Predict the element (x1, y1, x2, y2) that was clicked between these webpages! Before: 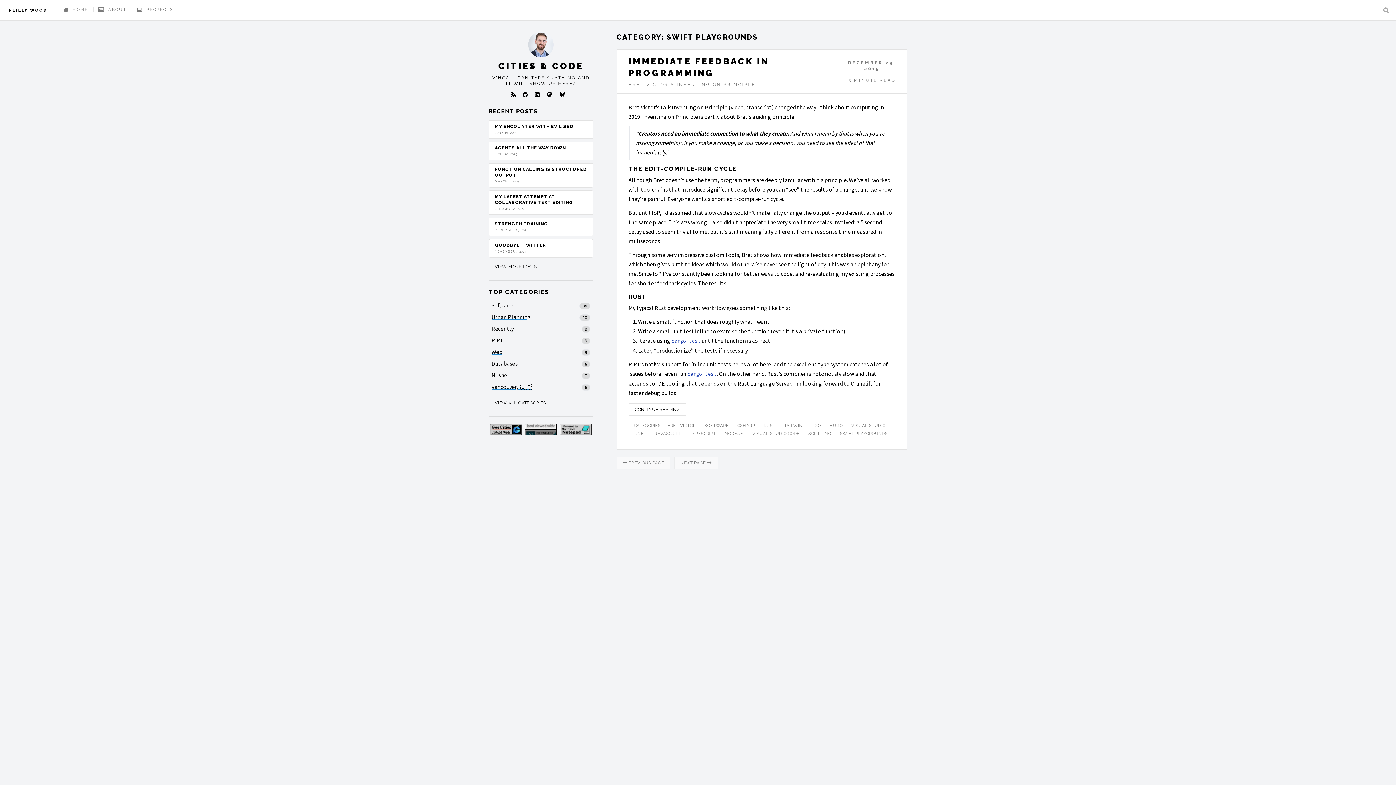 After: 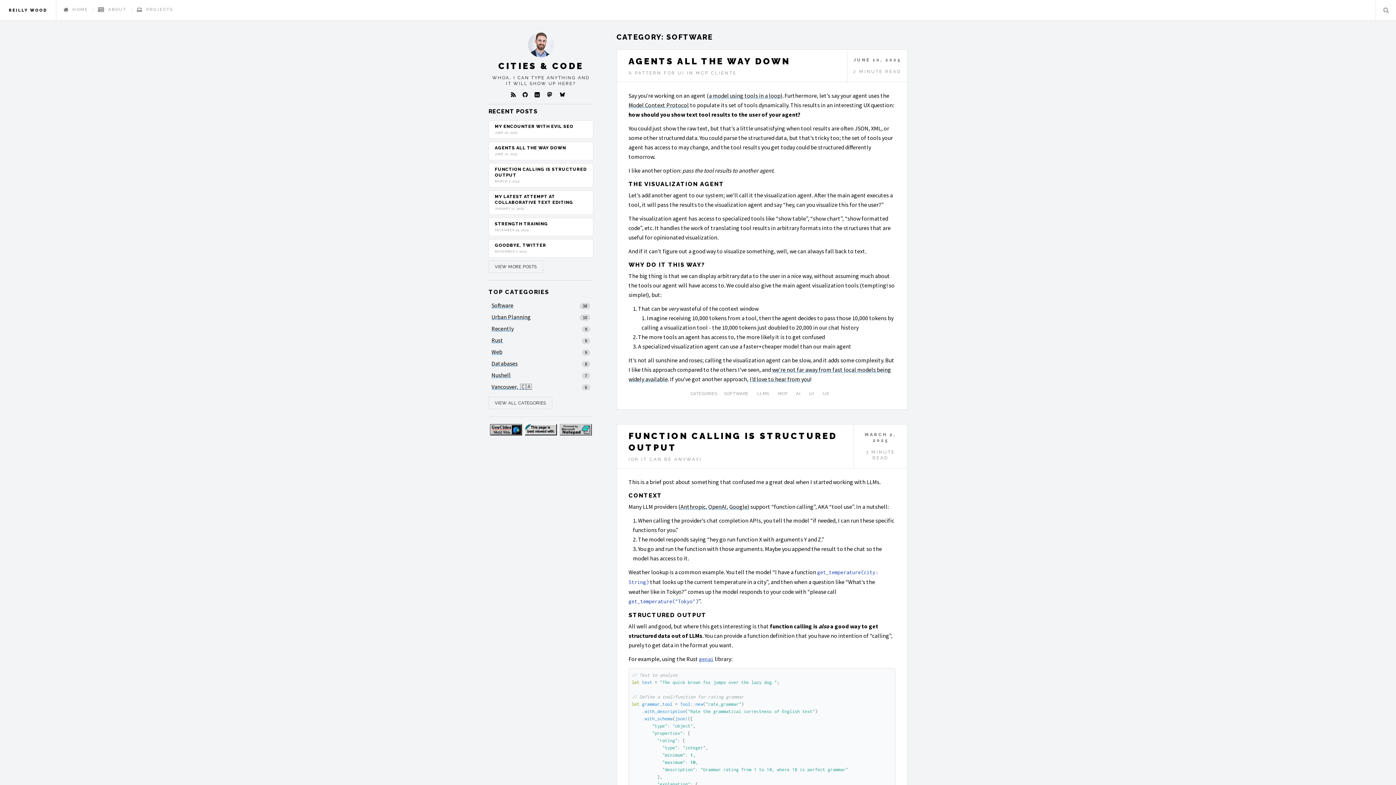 Action: label: SOFTWARE bbox: (704, 423, 728, 428)